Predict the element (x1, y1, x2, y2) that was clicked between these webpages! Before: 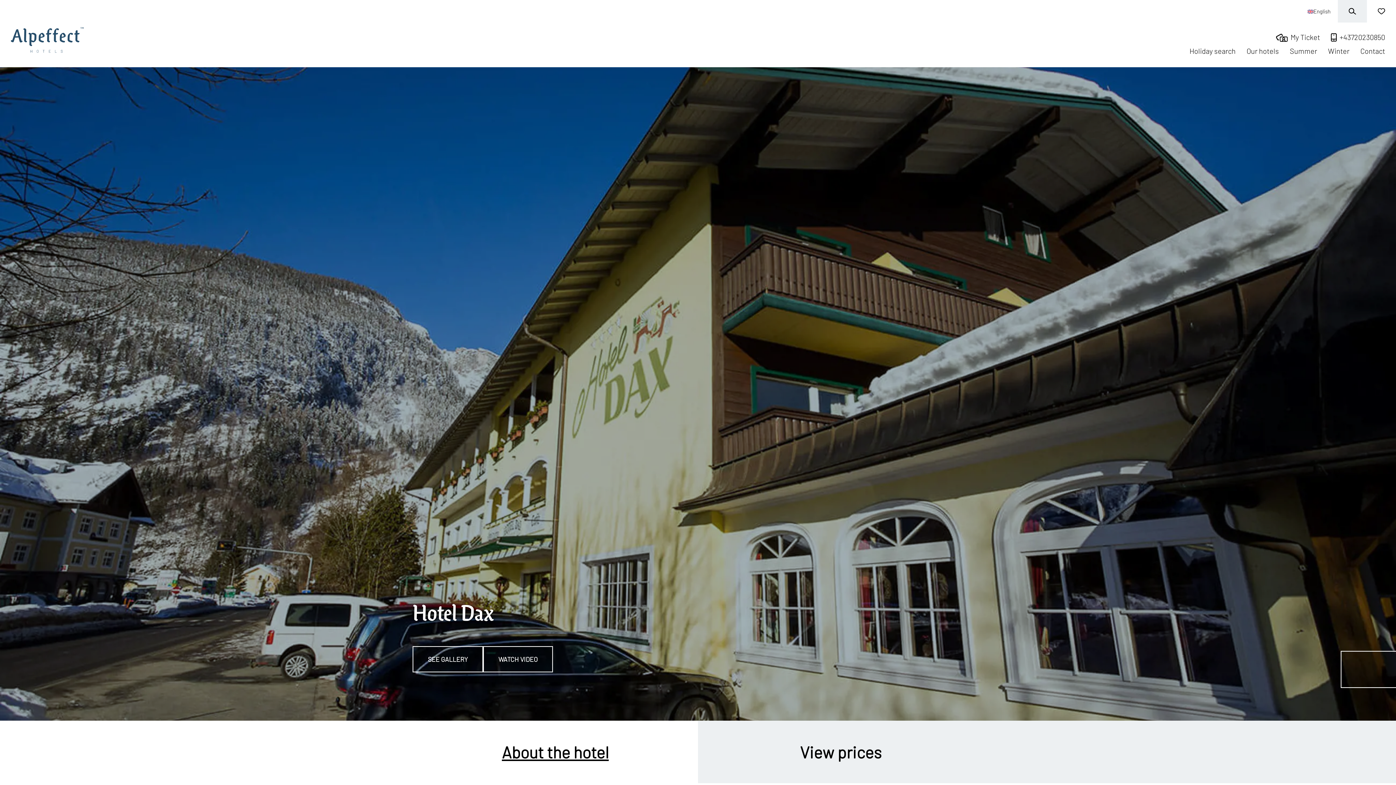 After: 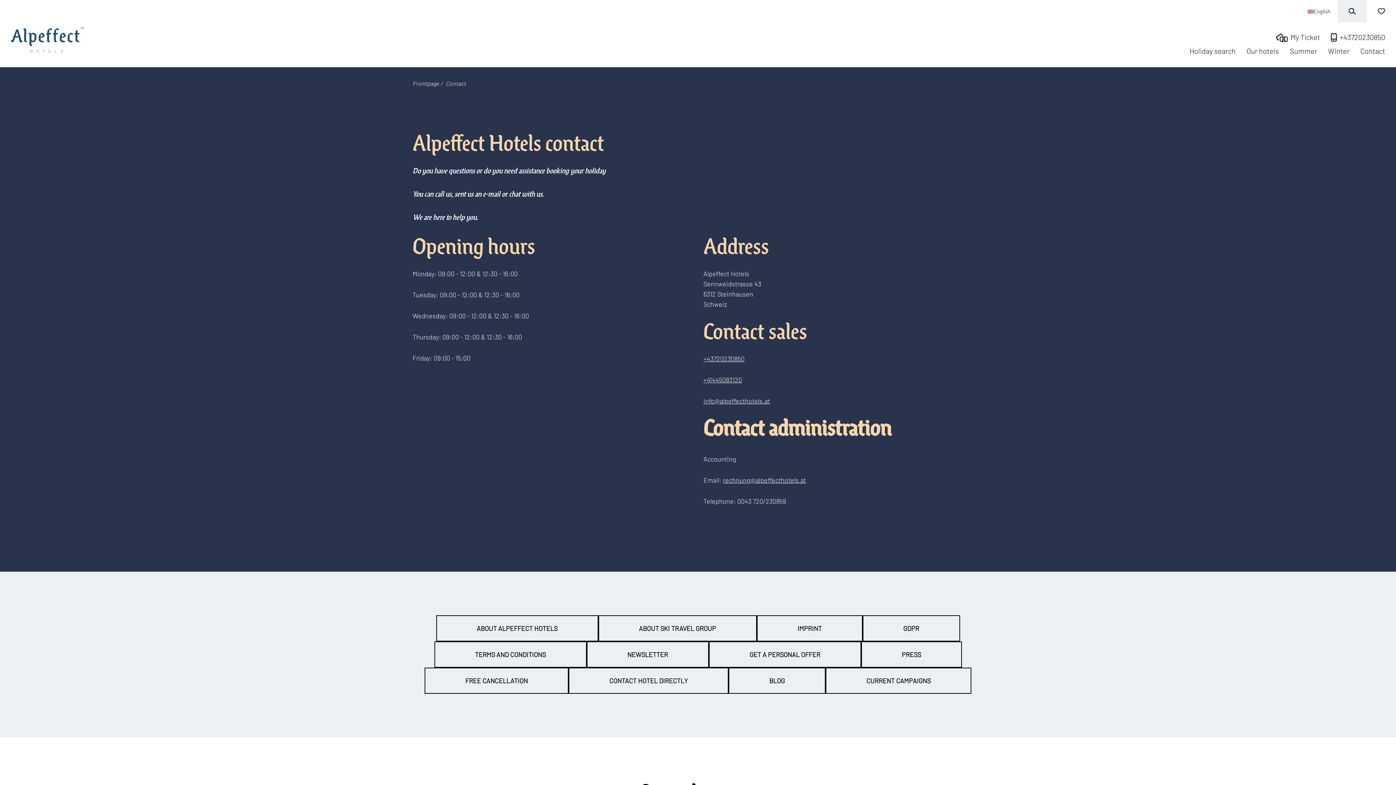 Action: label: Contact bbox: (1360, 46, 1385, 55)